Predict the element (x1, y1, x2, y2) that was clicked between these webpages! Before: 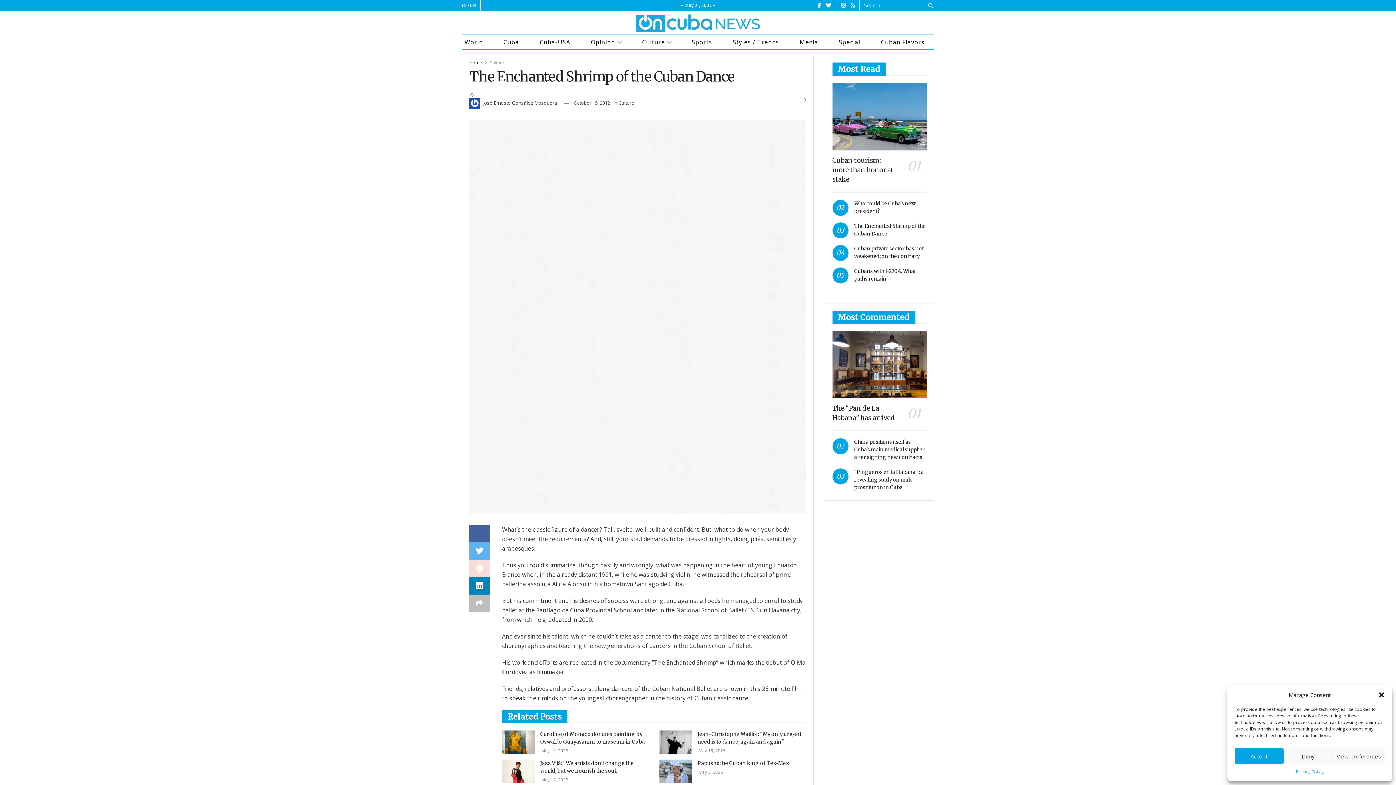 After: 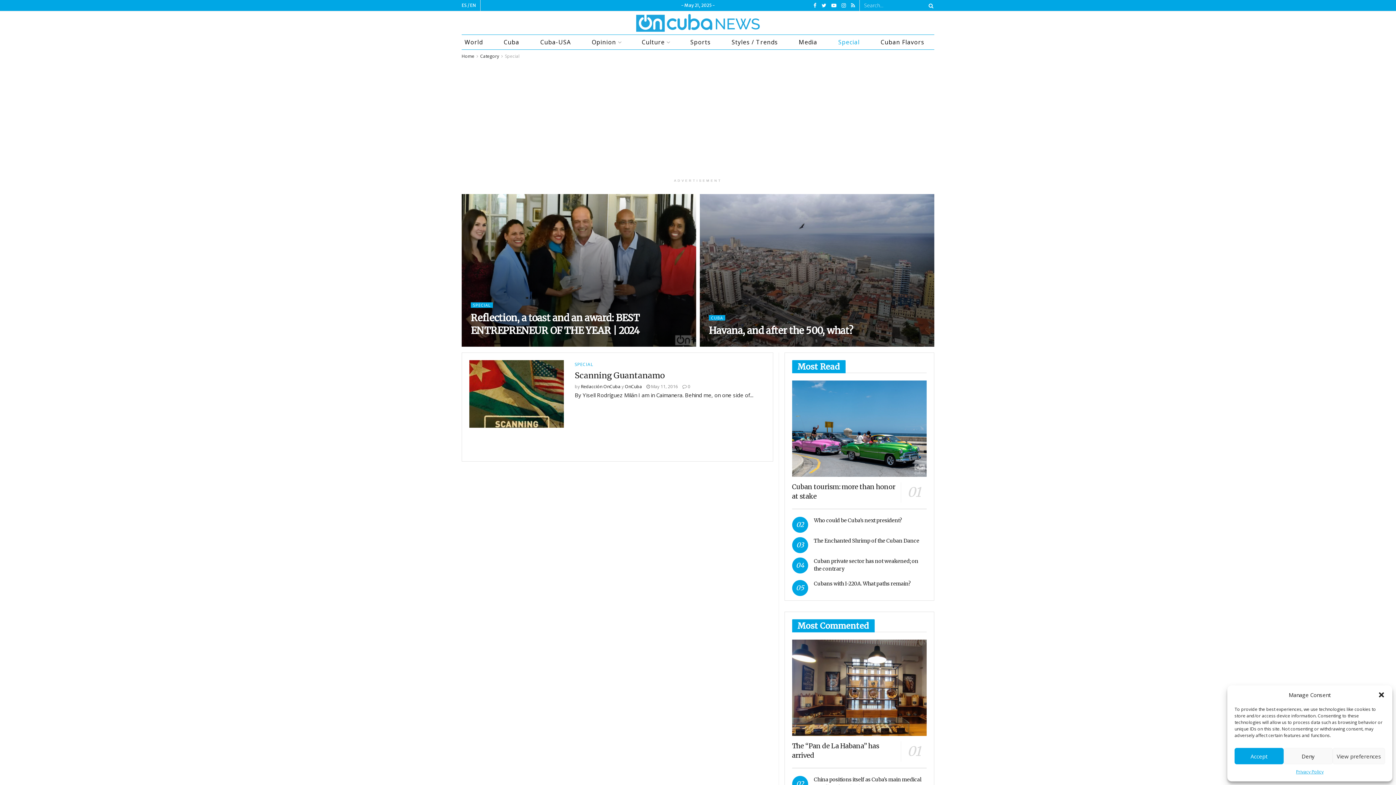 Action: bbox: (836, 34, 870, 49) label: Special